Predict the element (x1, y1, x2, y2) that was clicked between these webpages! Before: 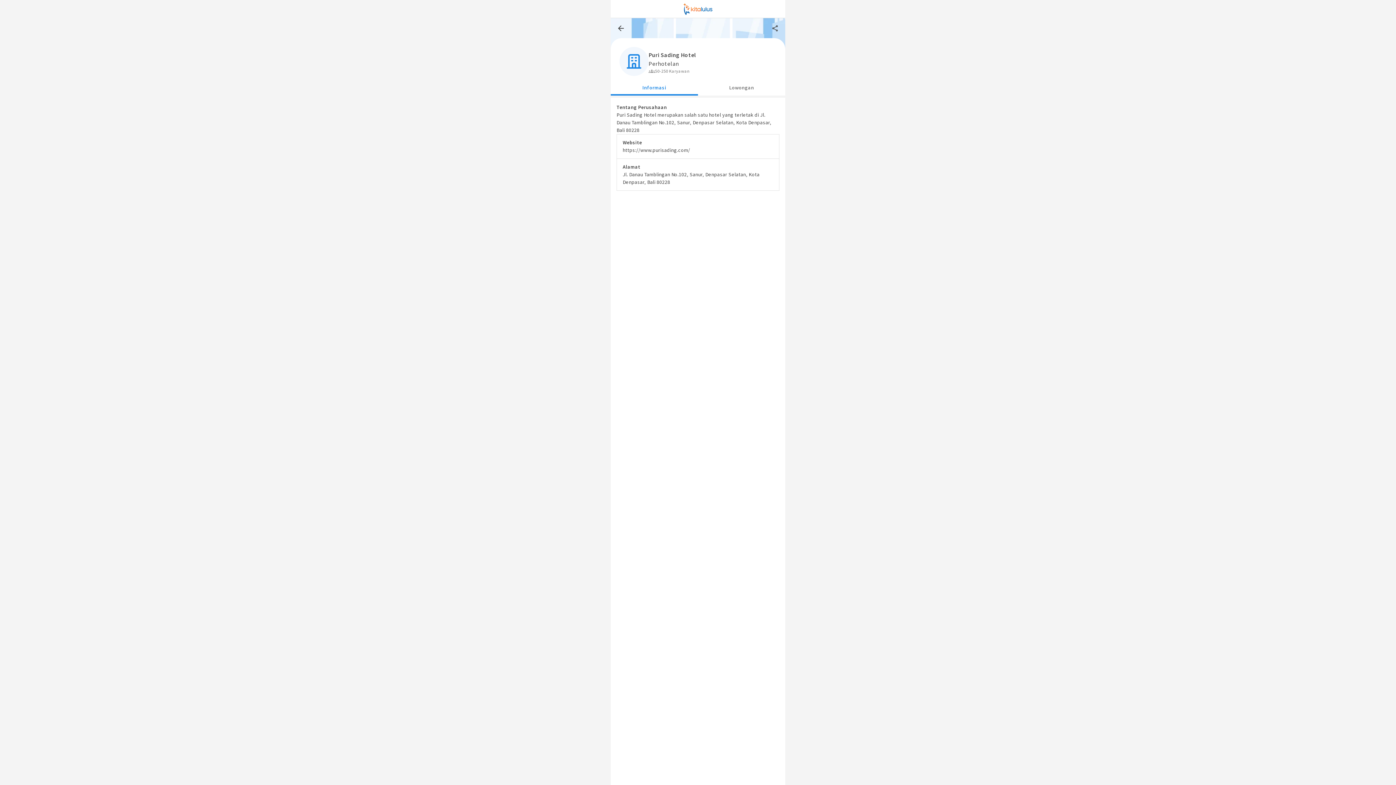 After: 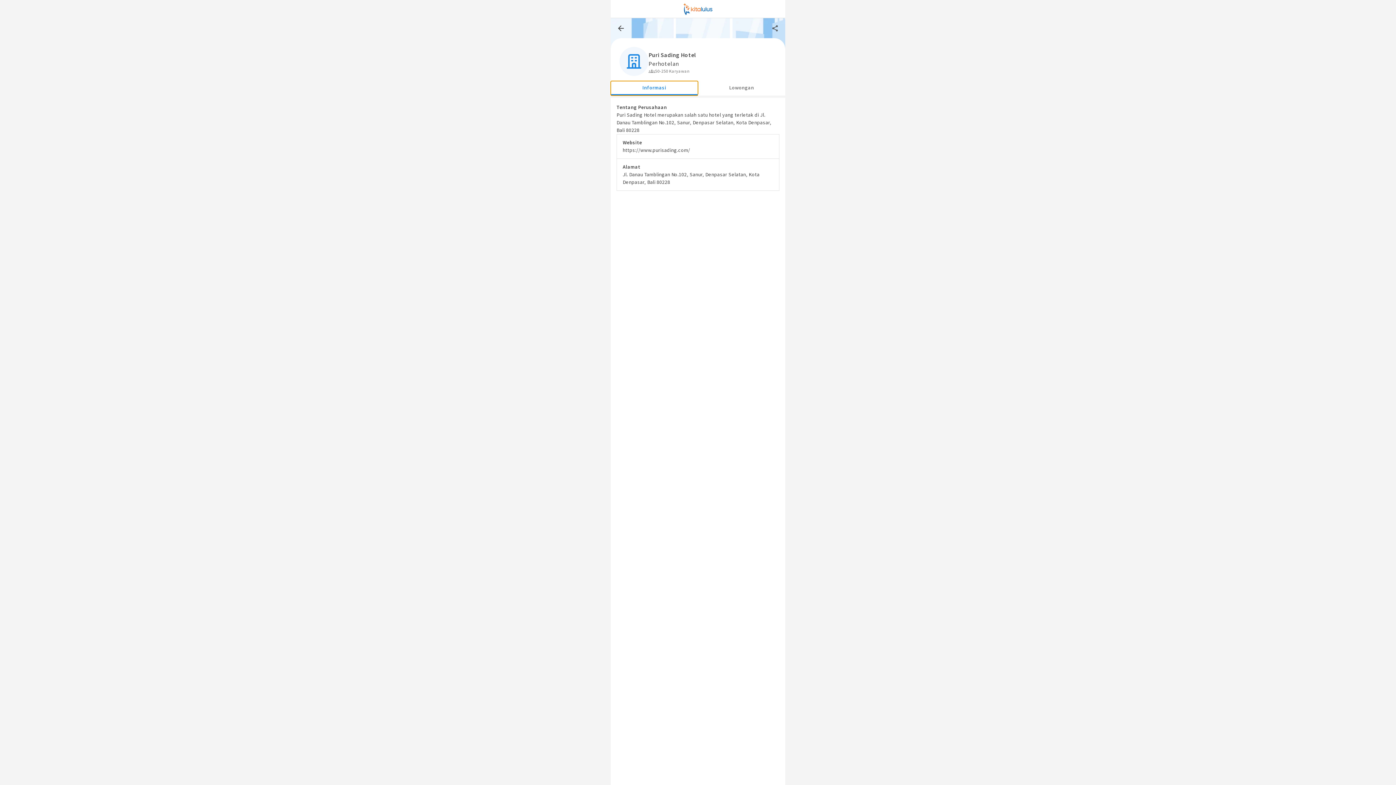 Action: label: Informasi bbox: (610, 81, 698, 95)